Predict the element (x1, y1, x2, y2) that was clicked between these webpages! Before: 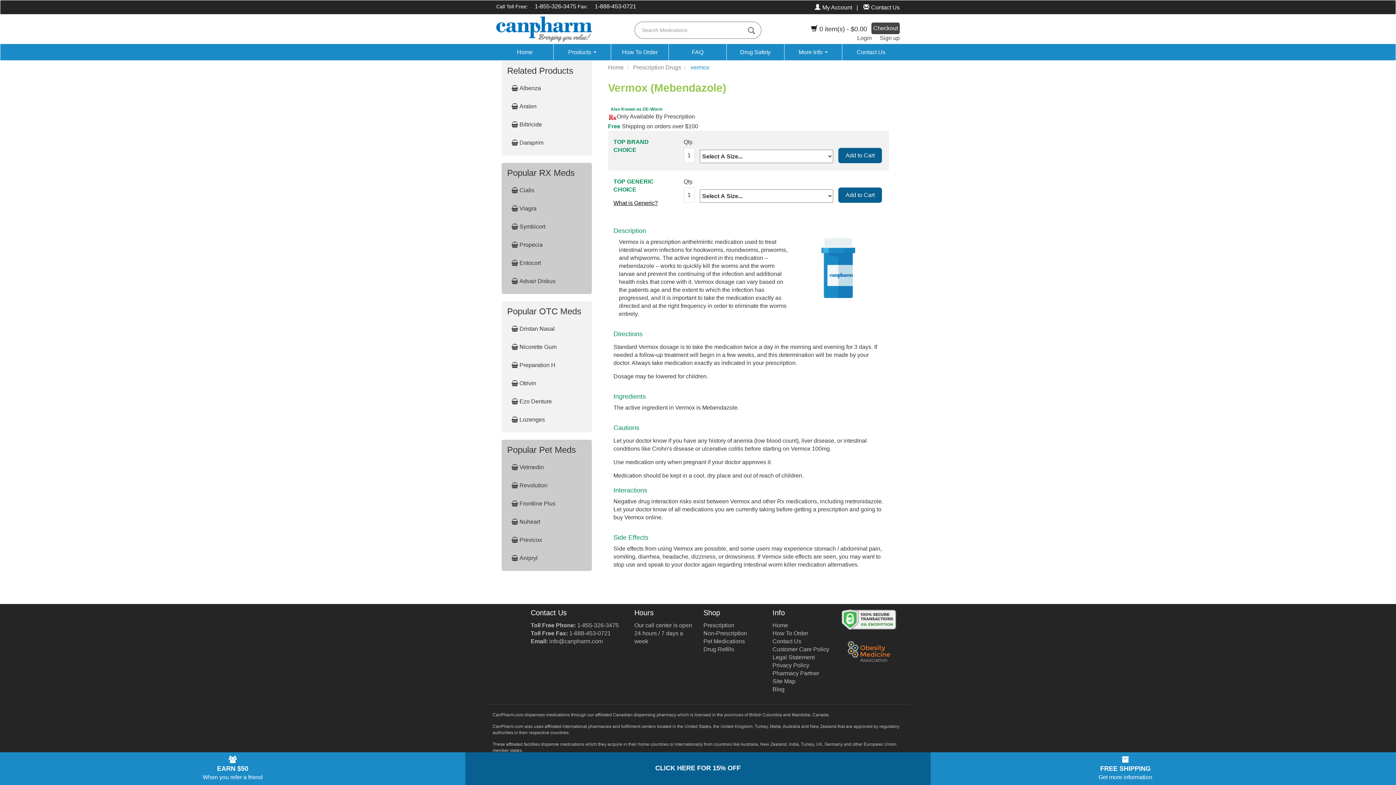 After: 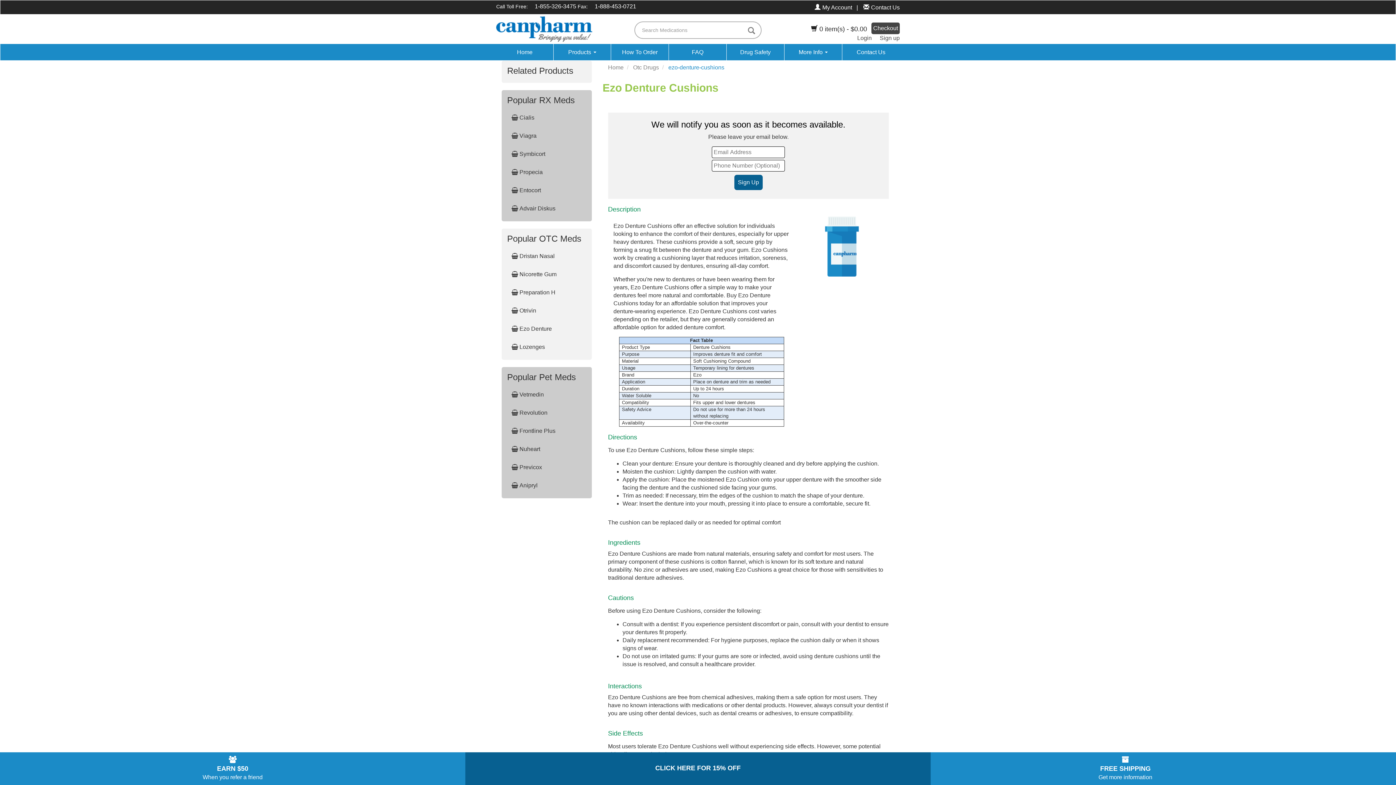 Action: label: Ezo Denture bbox: (508, 394, 587, 409)